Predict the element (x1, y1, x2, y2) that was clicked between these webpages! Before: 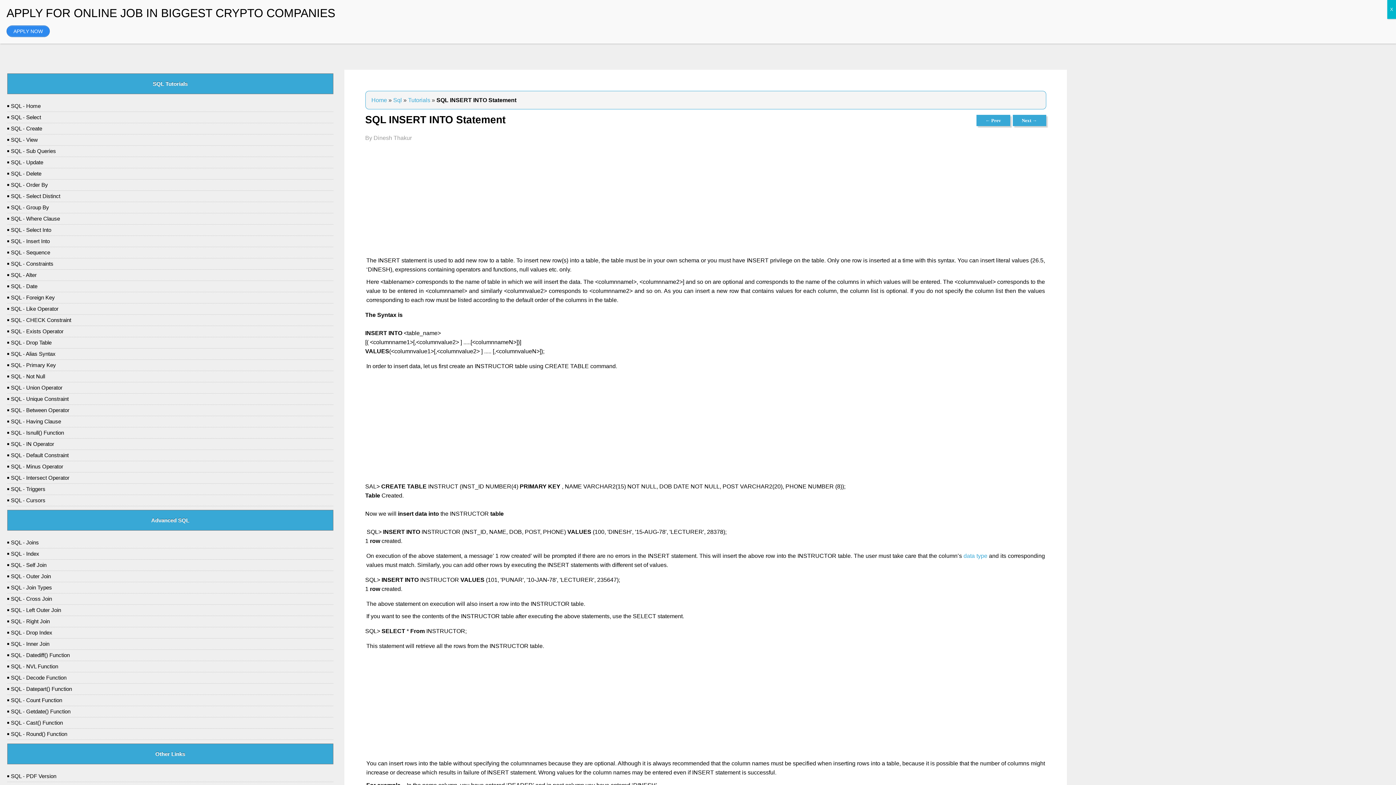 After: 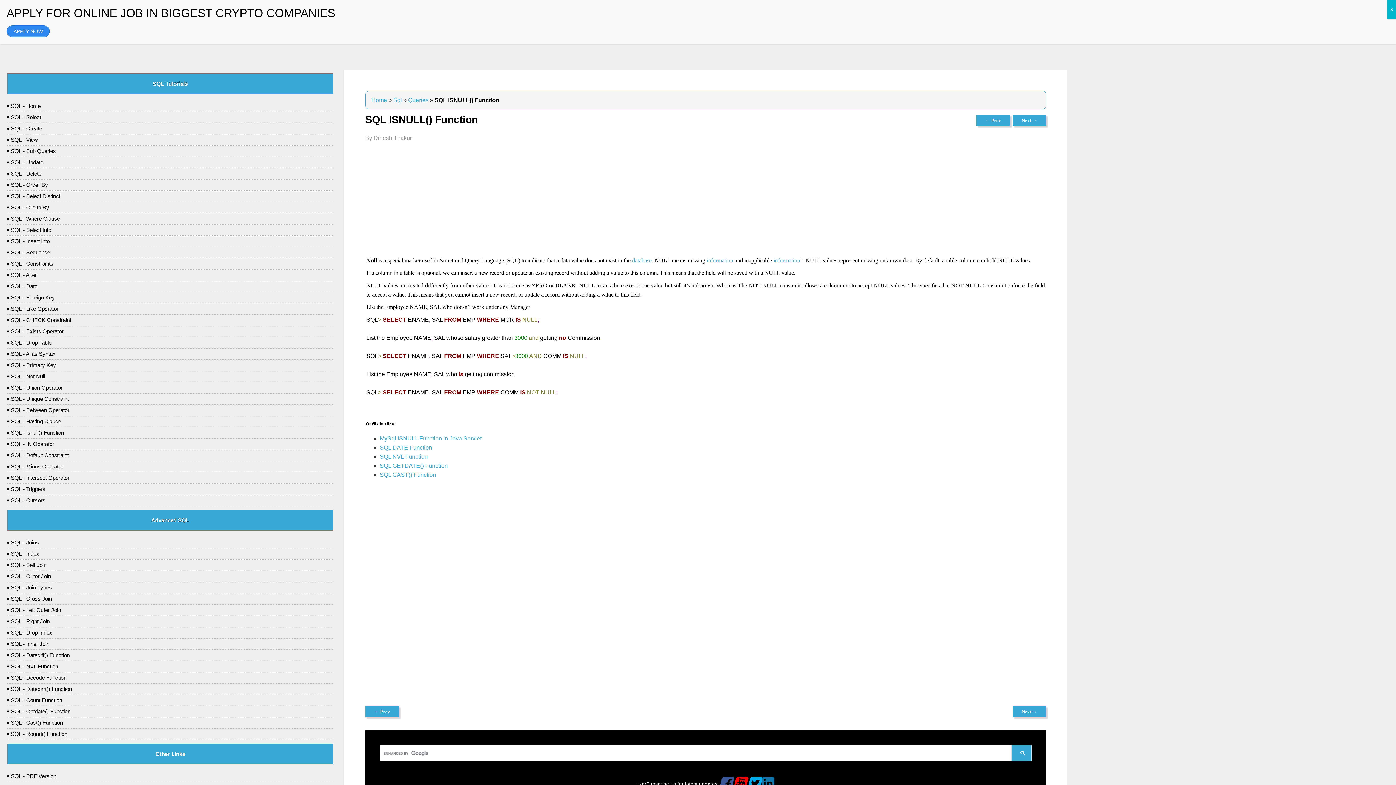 Action: label: SQL - Isnull() Function bbox: (7, 427, 333, 438)